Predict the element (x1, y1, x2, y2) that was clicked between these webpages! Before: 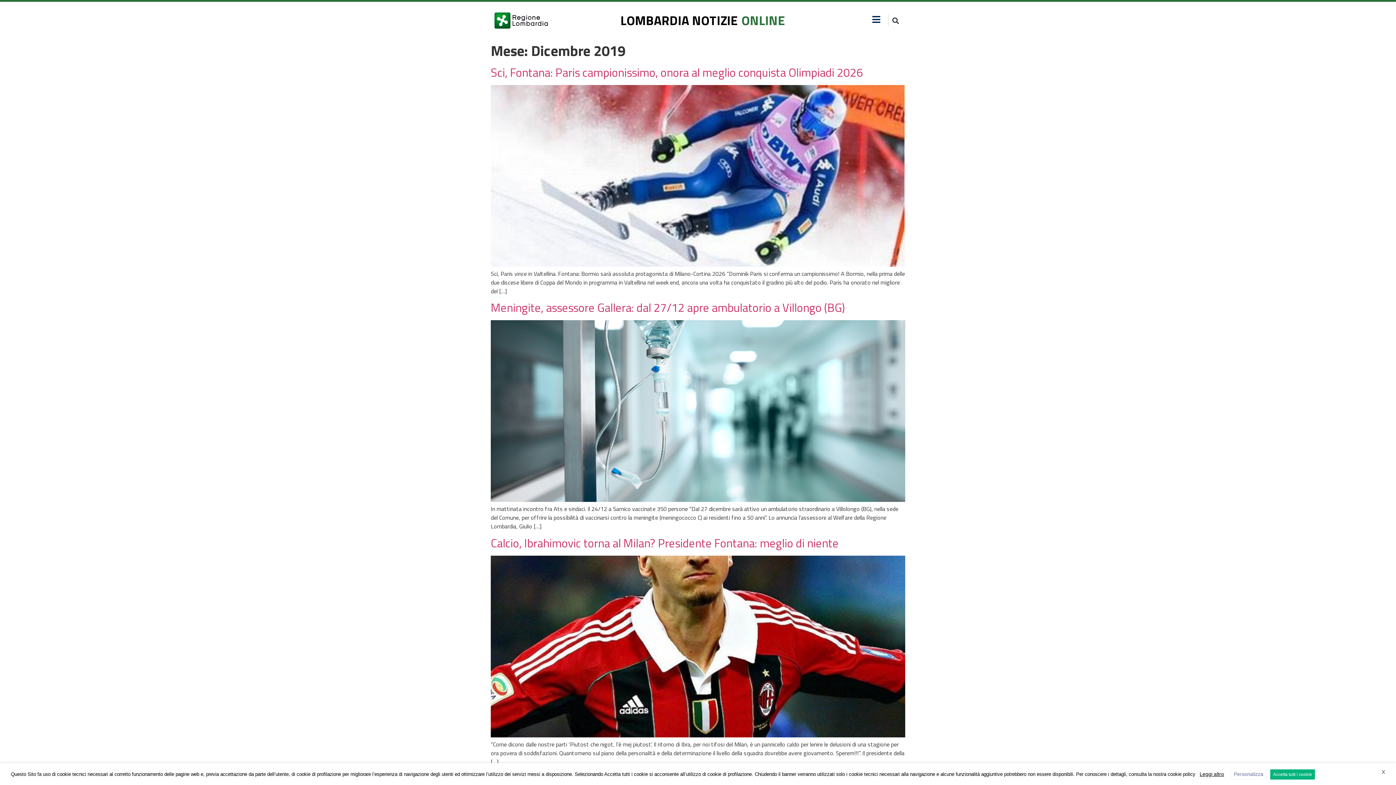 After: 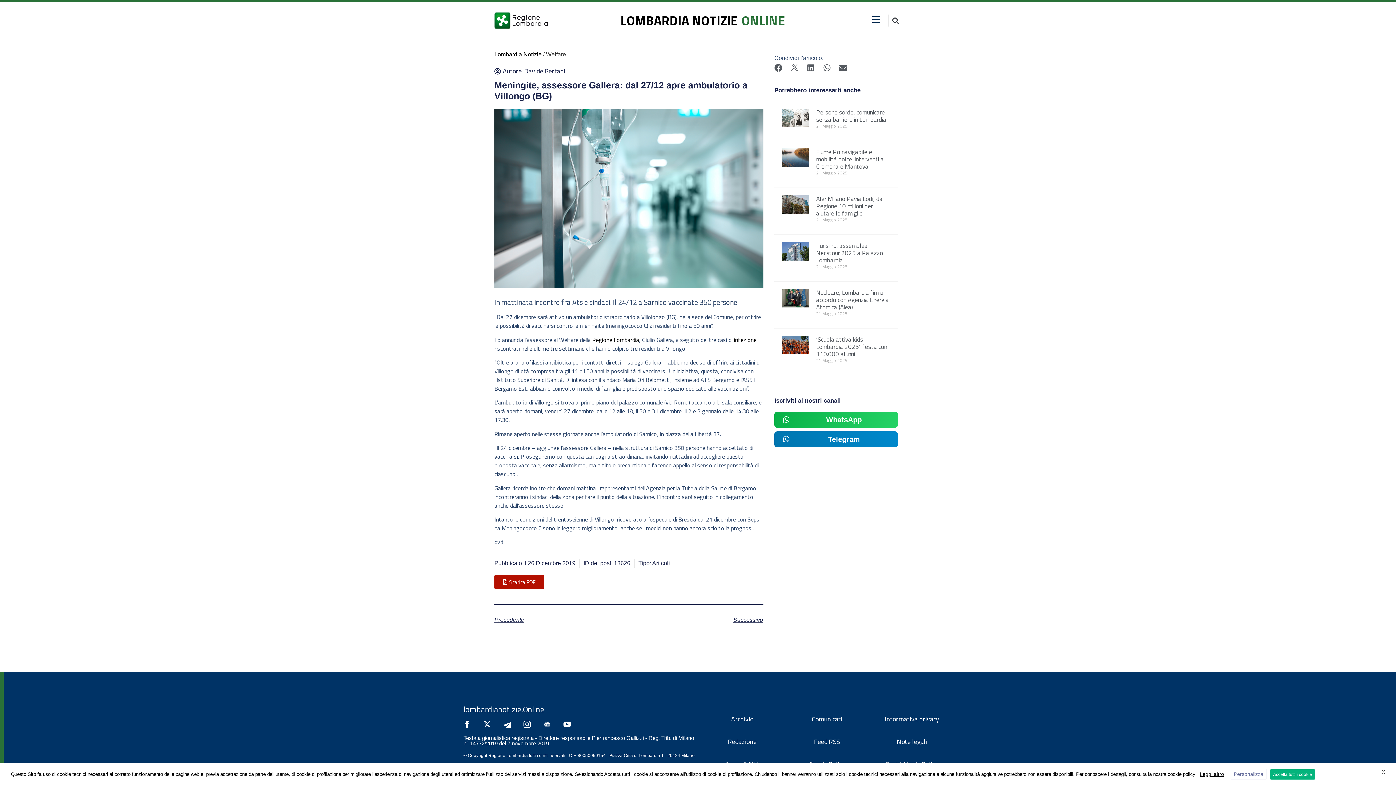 Action: bbox: (490, 299, 845, 316) label: Meningite, assessore Gallera: dal 27/12 apre ambulatorio a Villongo (BG)